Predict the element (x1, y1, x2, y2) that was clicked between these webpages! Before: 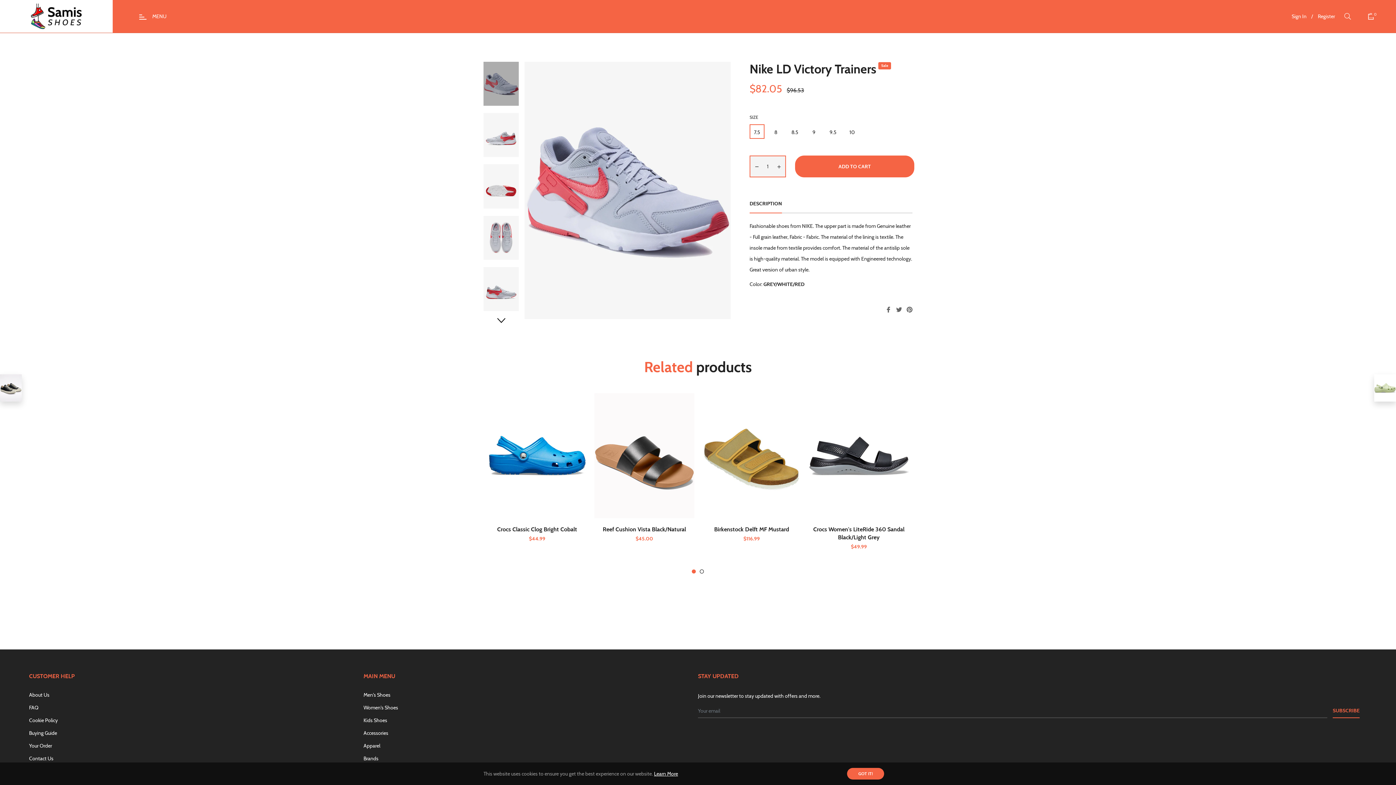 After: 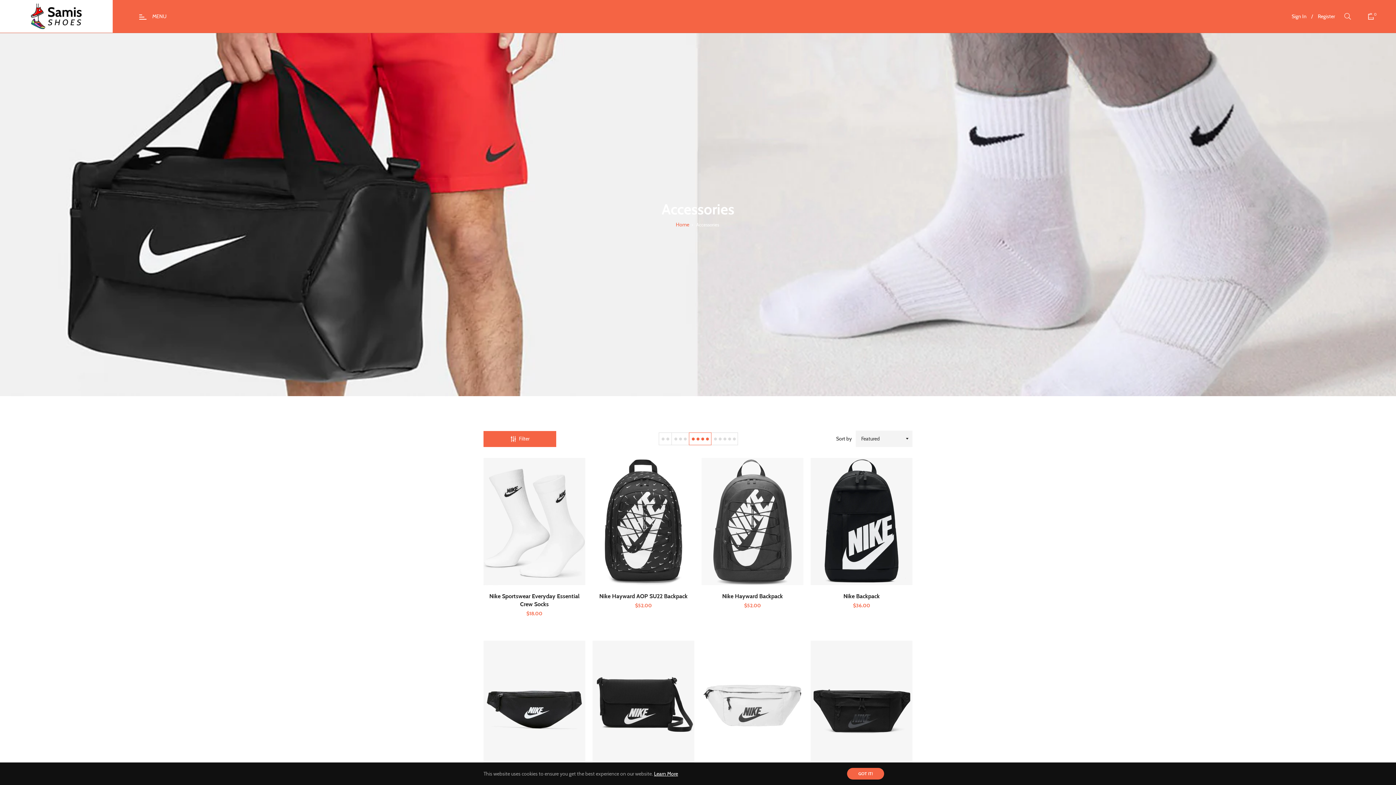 Action: bbox: (363, 730, 388, 736) label: Accessories